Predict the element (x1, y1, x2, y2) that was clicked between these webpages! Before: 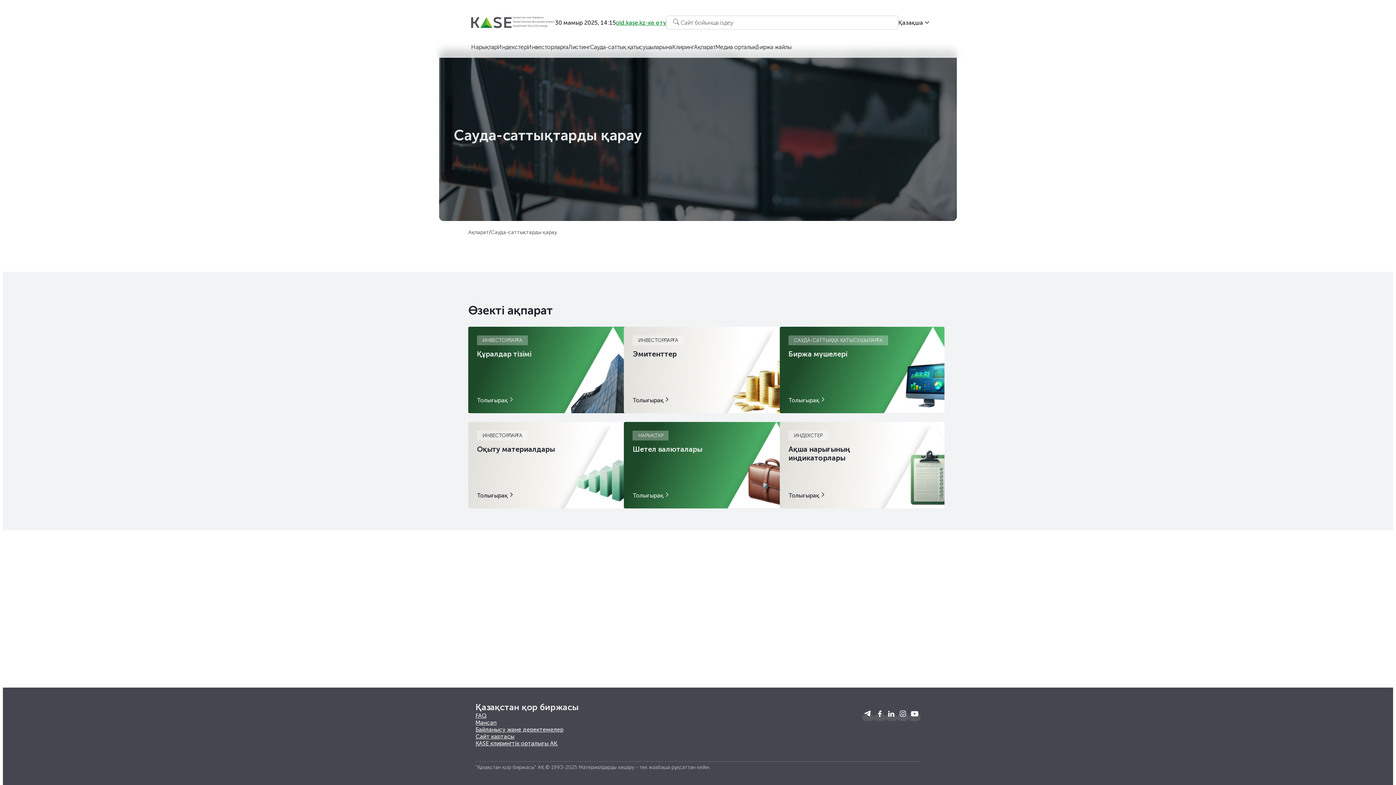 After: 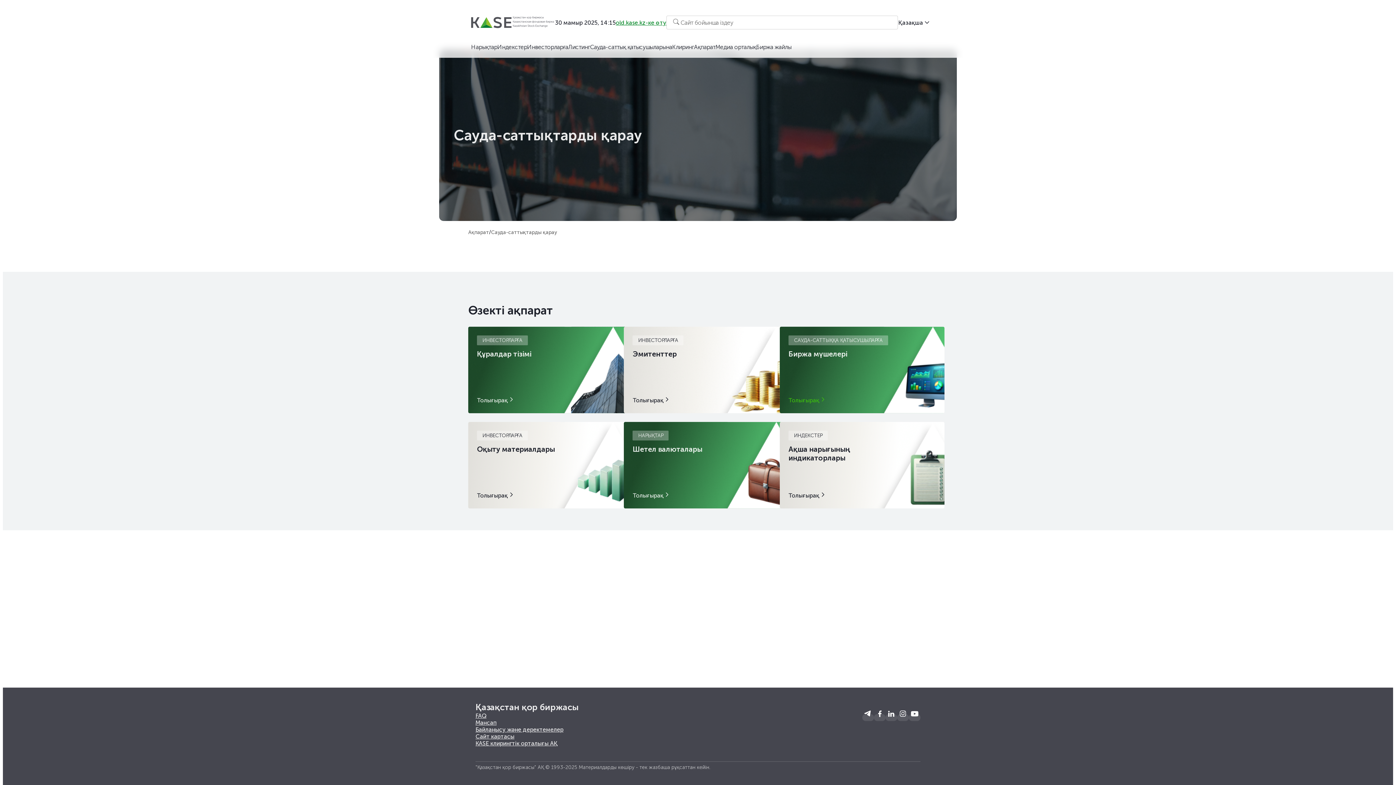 Action: bbox: (788, 396, 826, 404) label: Толығырақ